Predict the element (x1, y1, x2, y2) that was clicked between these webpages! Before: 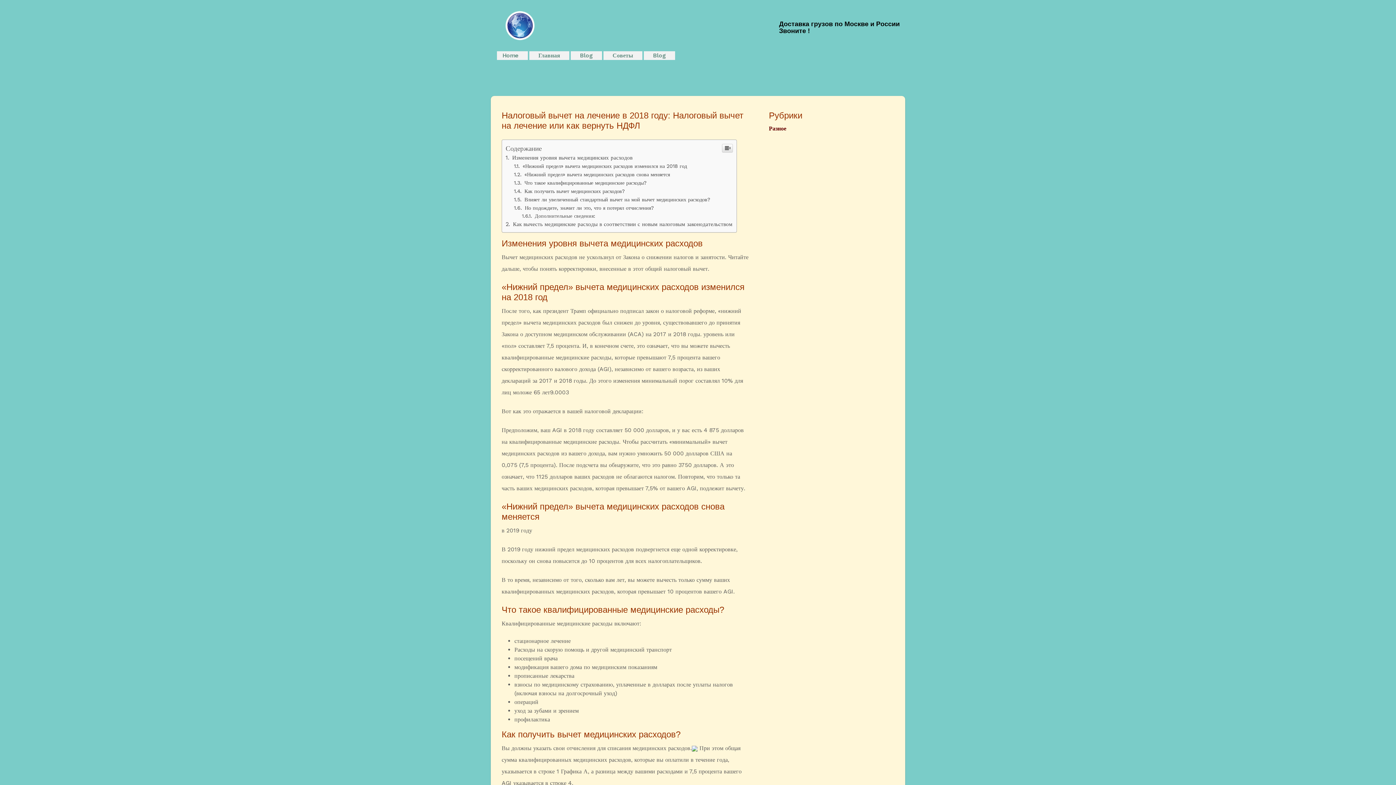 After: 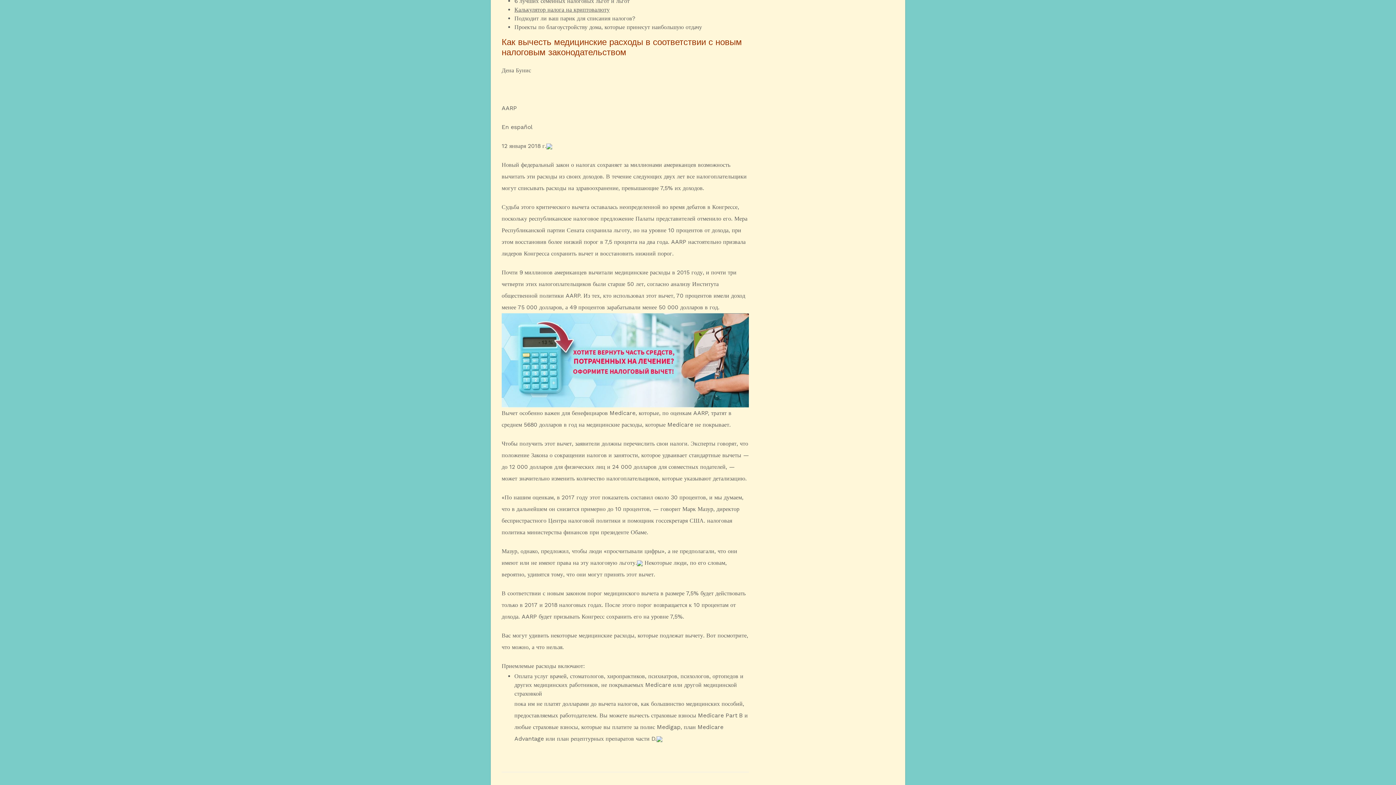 Action: bbox: (505, 221, 732, 227) label:  Как вычесть медицинские расходы в соответствии с новым налоговым законодательством